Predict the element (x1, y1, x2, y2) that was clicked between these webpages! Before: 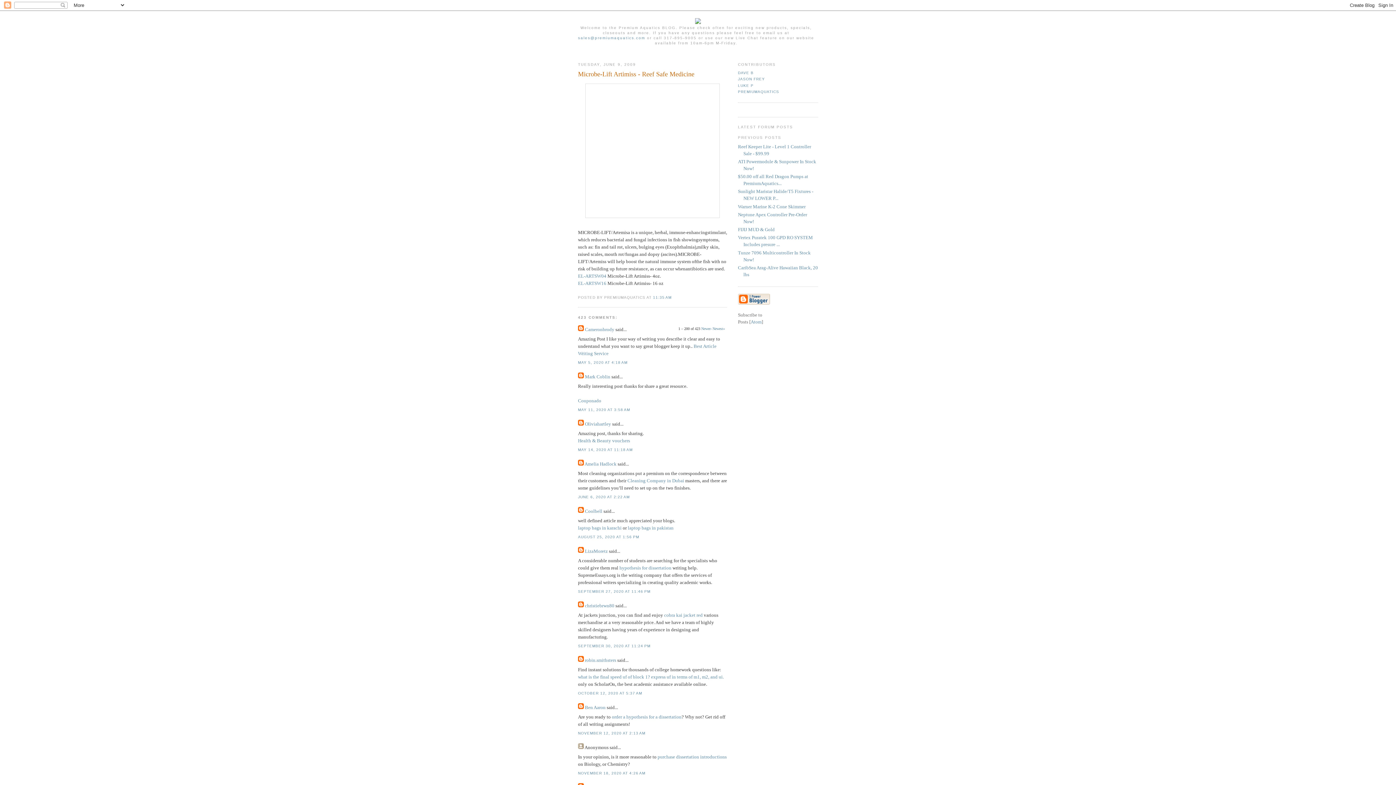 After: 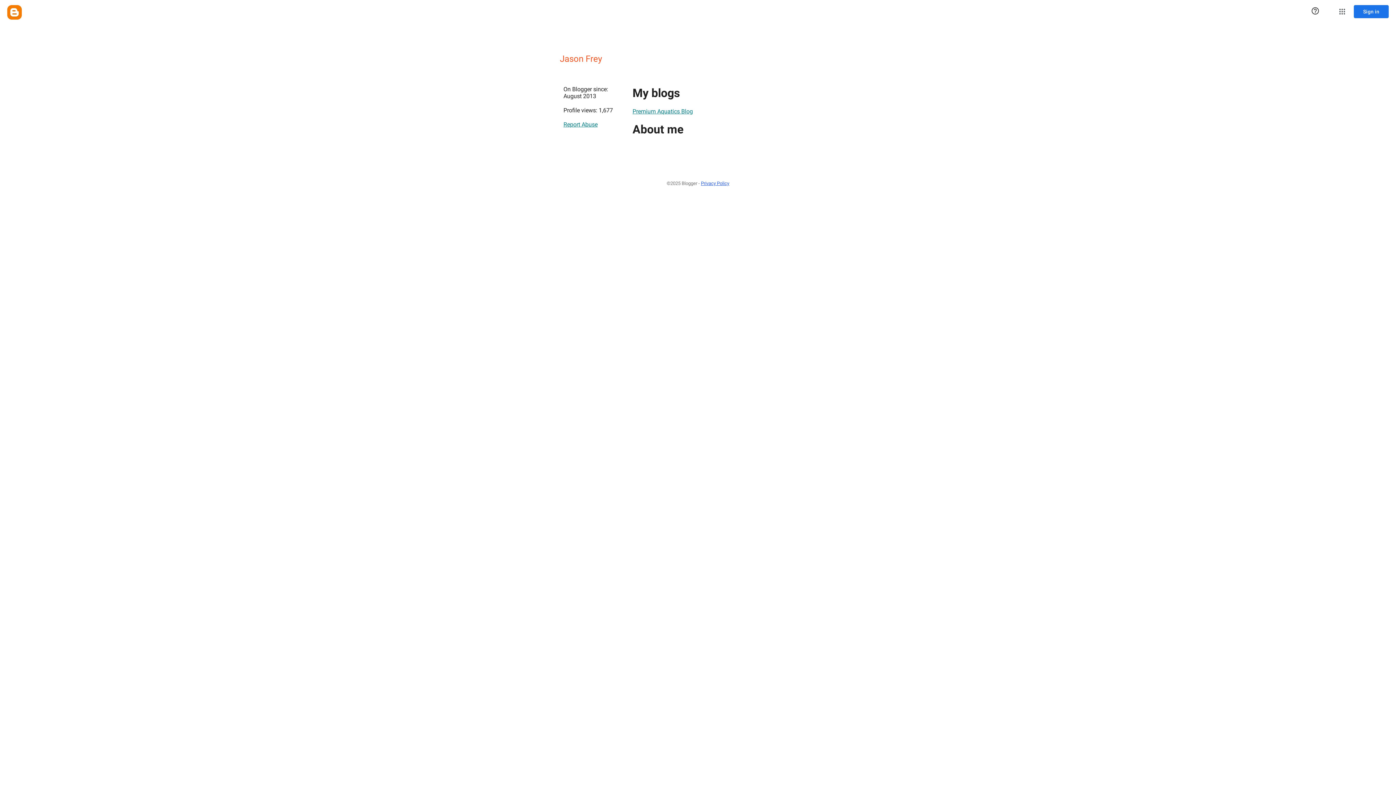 Action: label: JASON FREY bbox: (738, 77, 765, 81)